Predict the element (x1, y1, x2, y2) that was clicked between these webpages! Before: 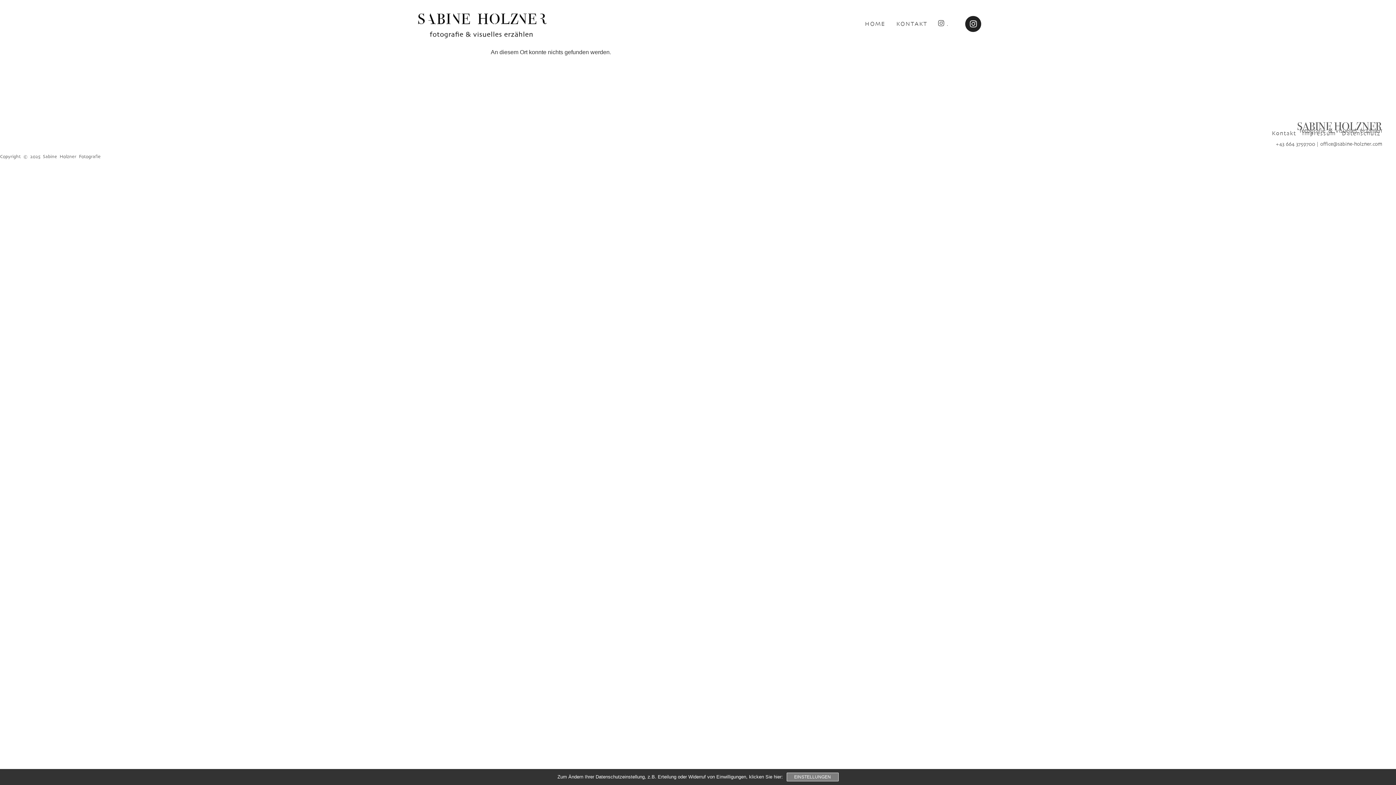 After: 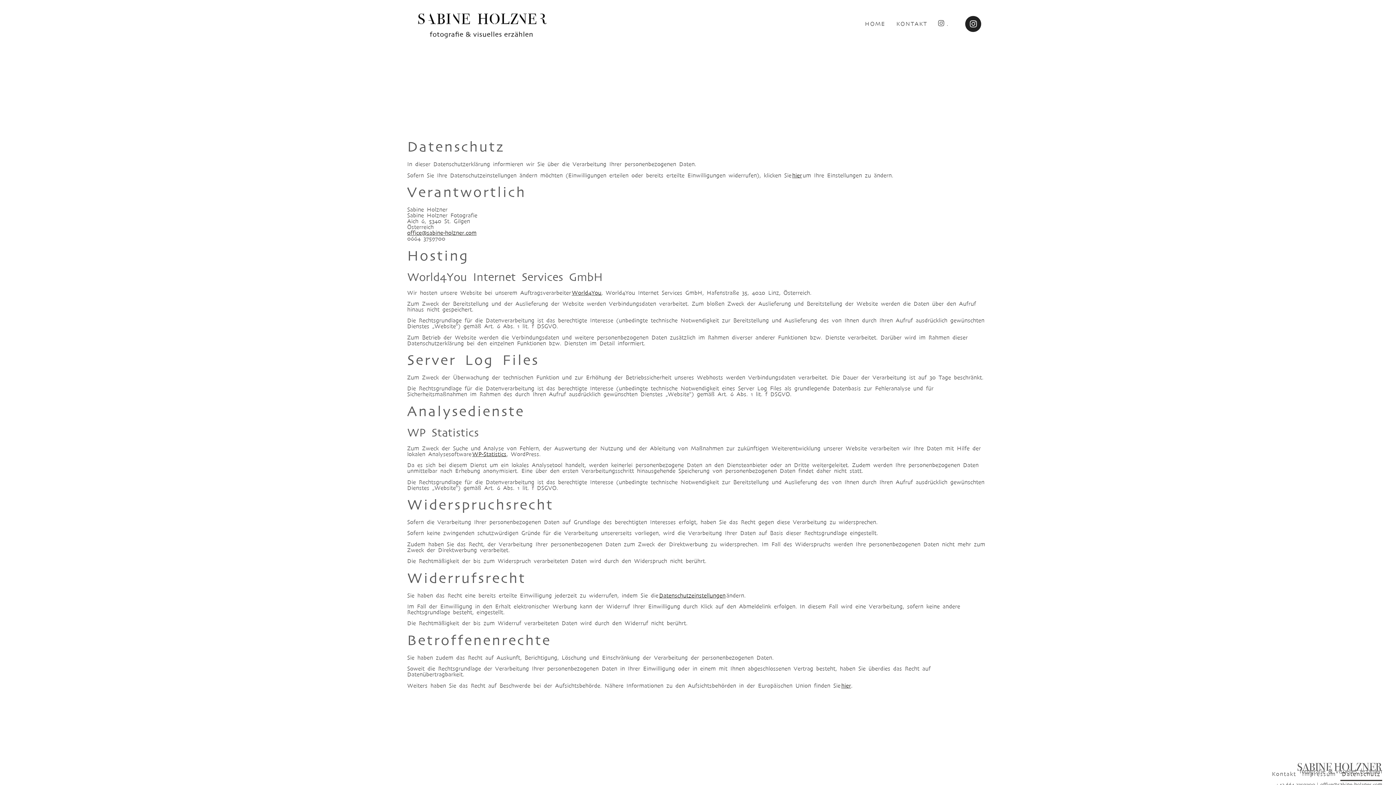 Action: label: Datenschutz bbox: (1340, 126, 1382, 140)